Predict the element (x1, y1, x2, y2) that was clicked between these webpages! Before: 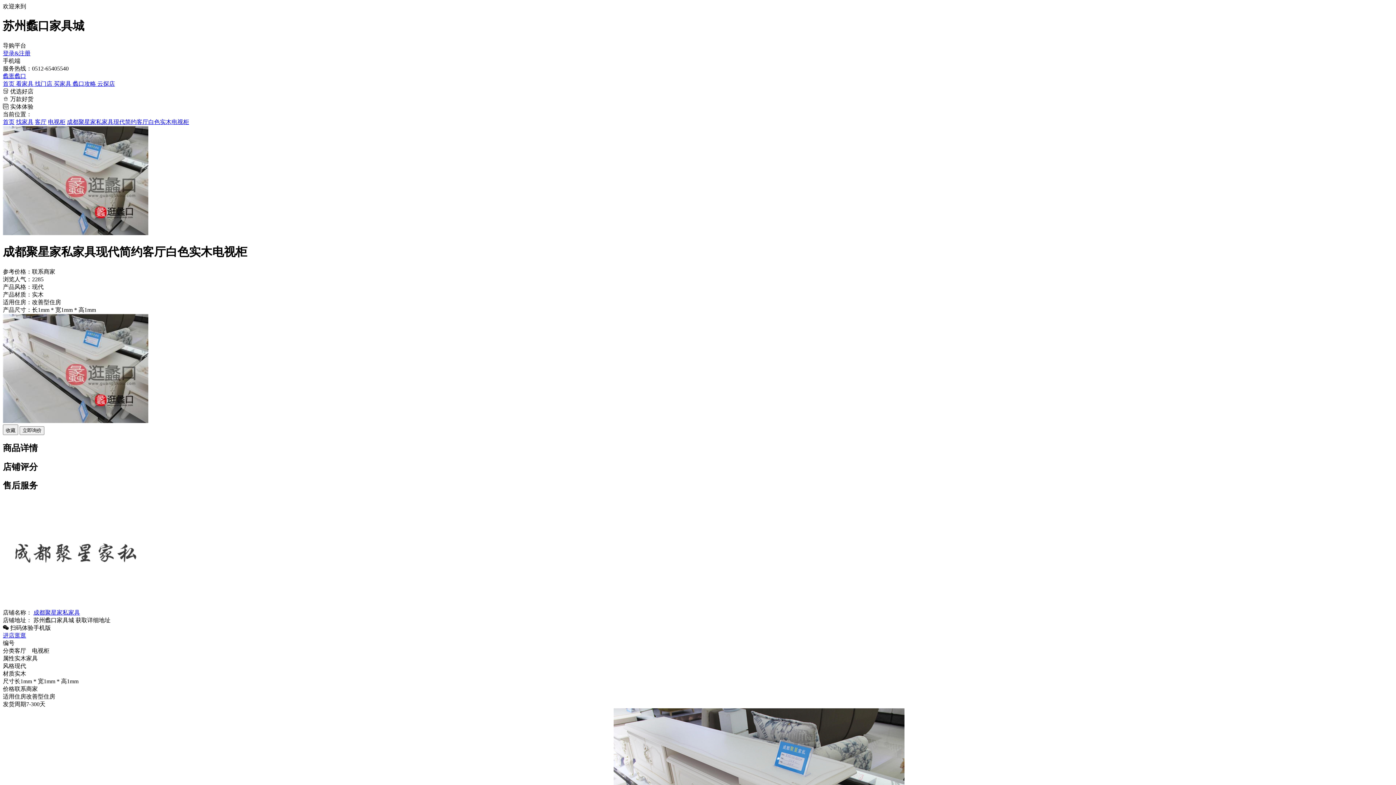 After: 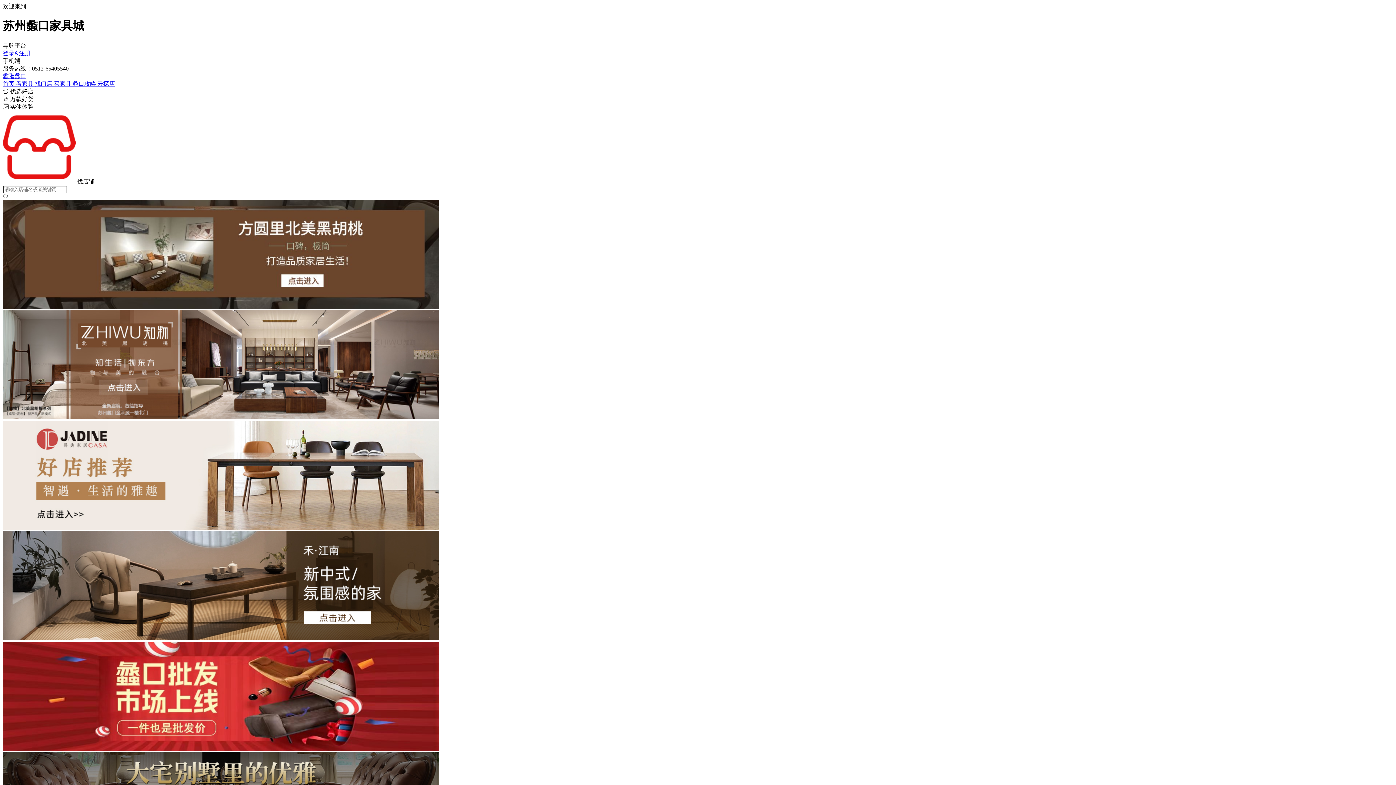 Action: label: 找门店  bbox: (34, 80, 53, 86)